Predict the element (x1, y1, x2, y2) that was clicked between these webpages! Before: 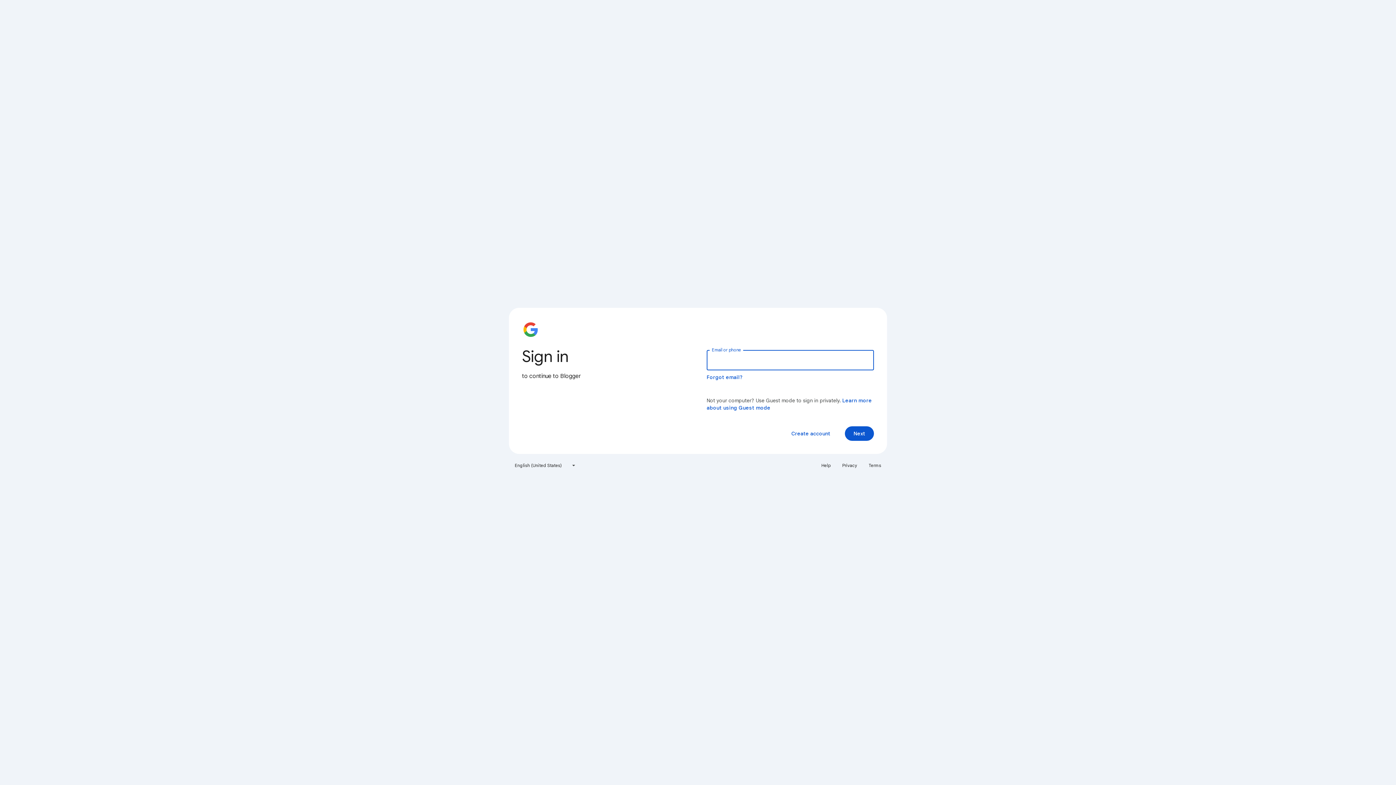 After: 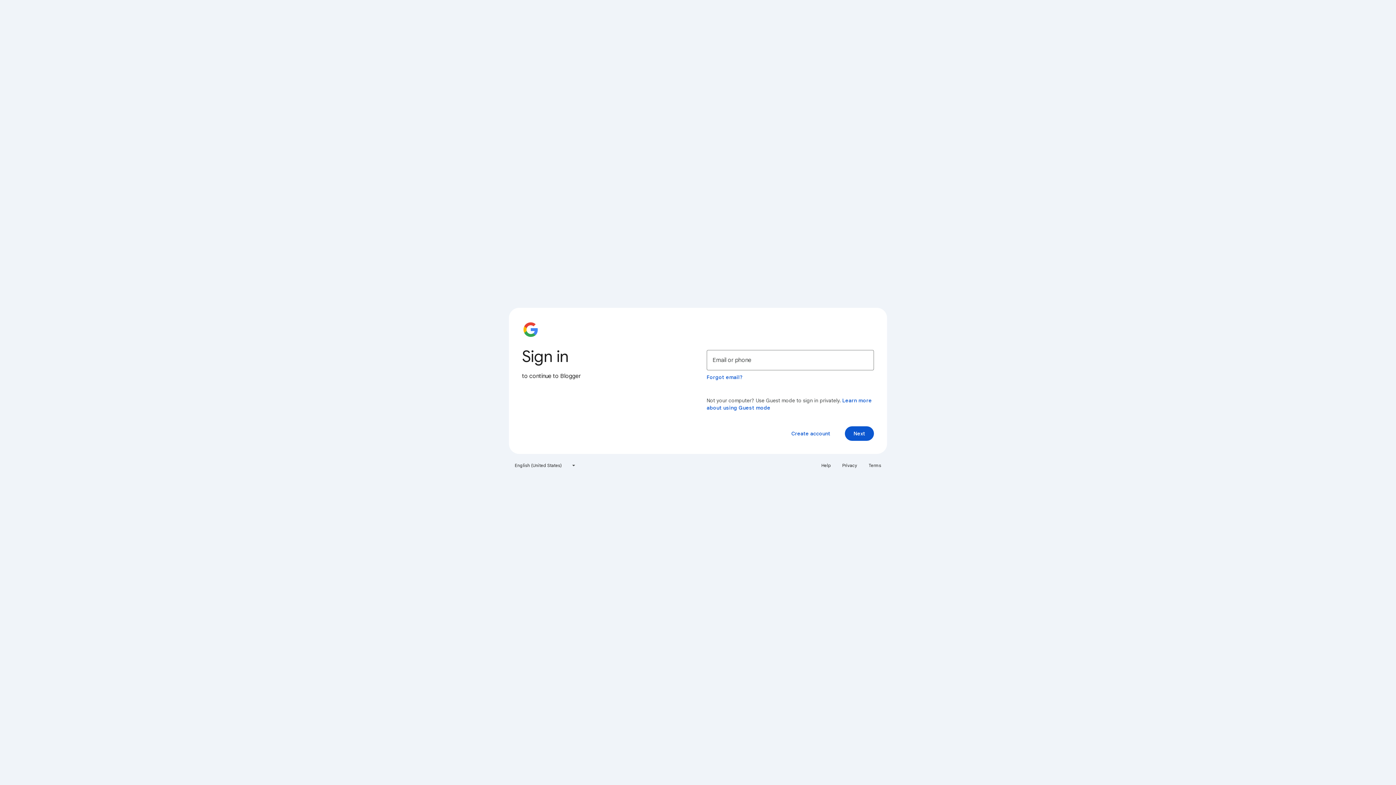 Action: bbox: (838, 460, 861, 471) label: Privacy